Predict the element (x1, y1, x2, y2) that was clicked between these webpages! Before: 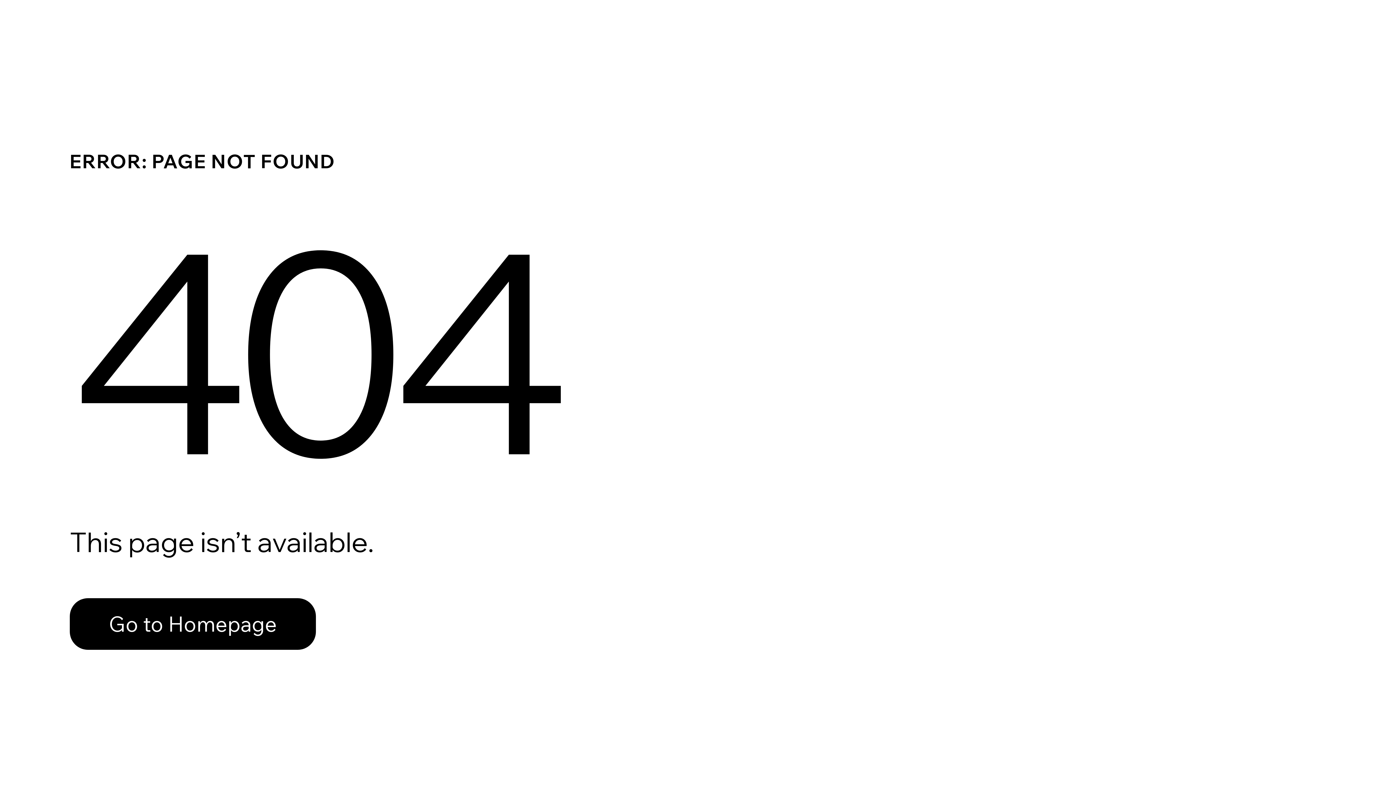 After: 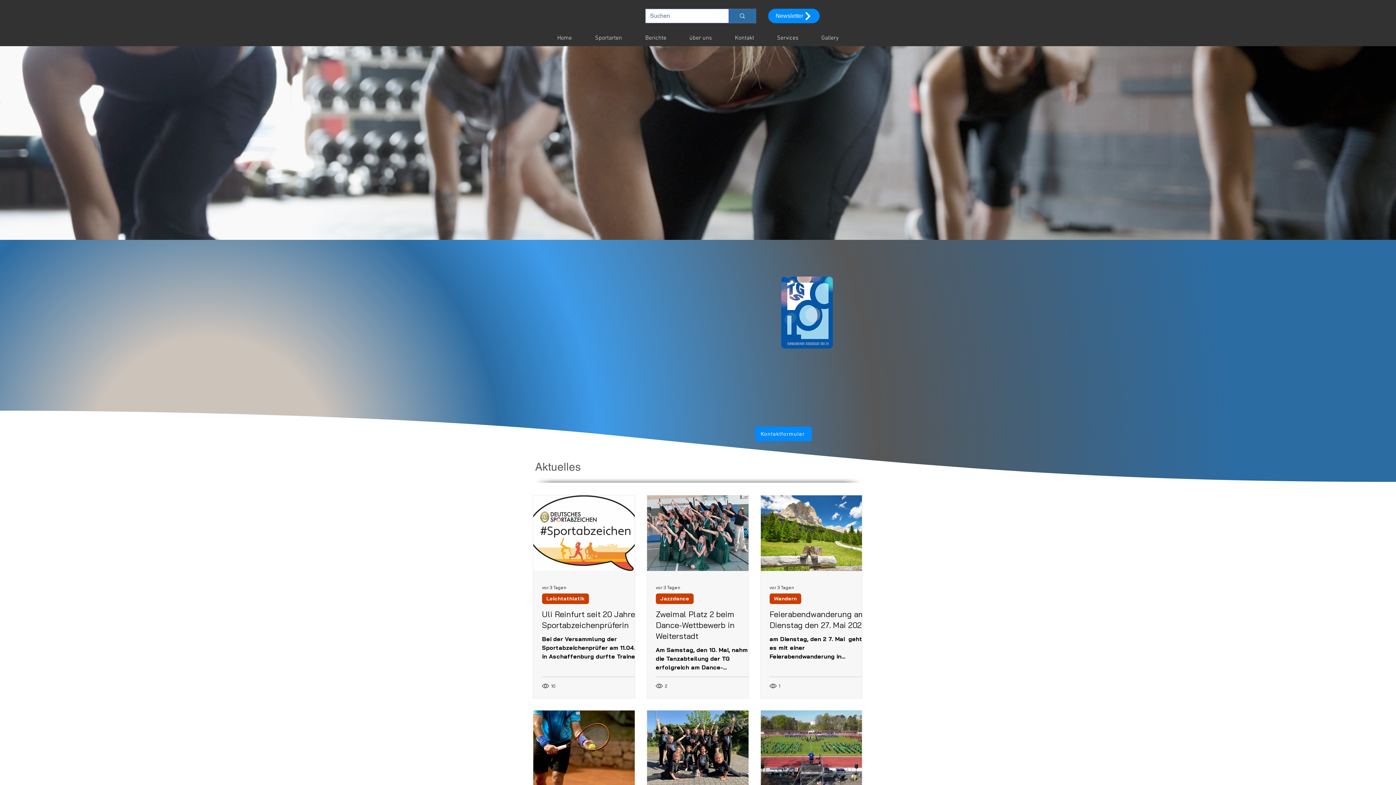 Action: label: Go to Homepage bbox: (69, 582, 768, 659)